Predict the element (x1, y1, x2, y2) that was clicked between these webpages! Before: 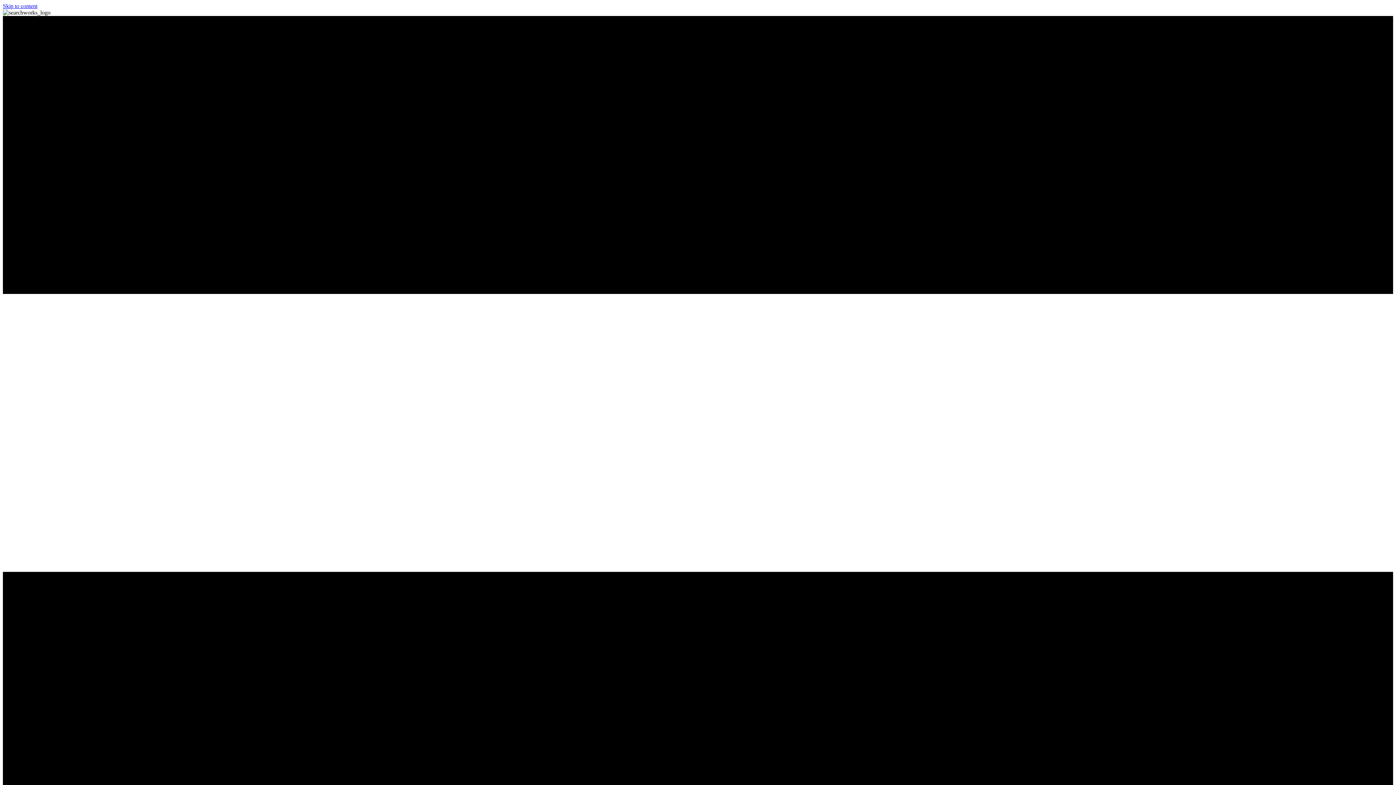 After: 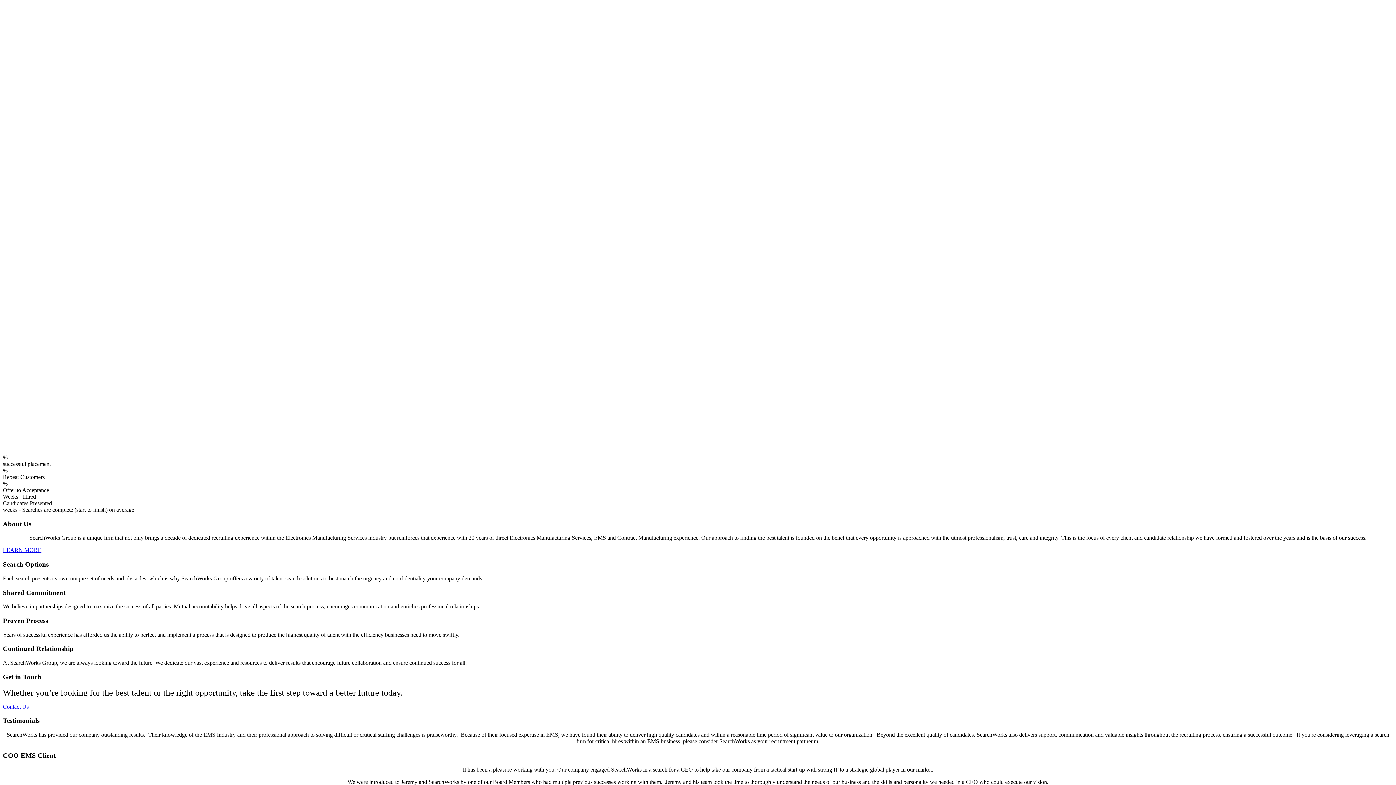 Action: bbox: (2, 2, 37, 9) label: Skip to content